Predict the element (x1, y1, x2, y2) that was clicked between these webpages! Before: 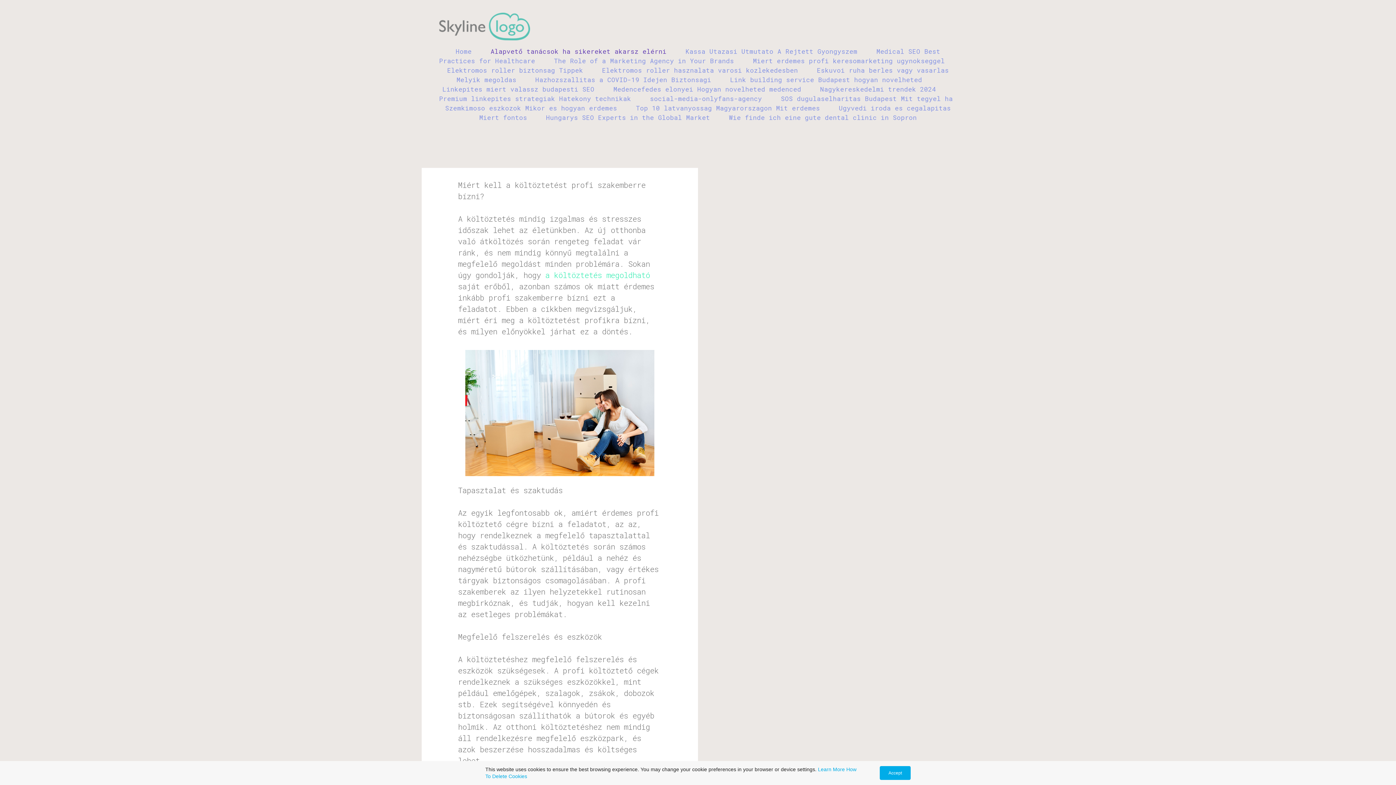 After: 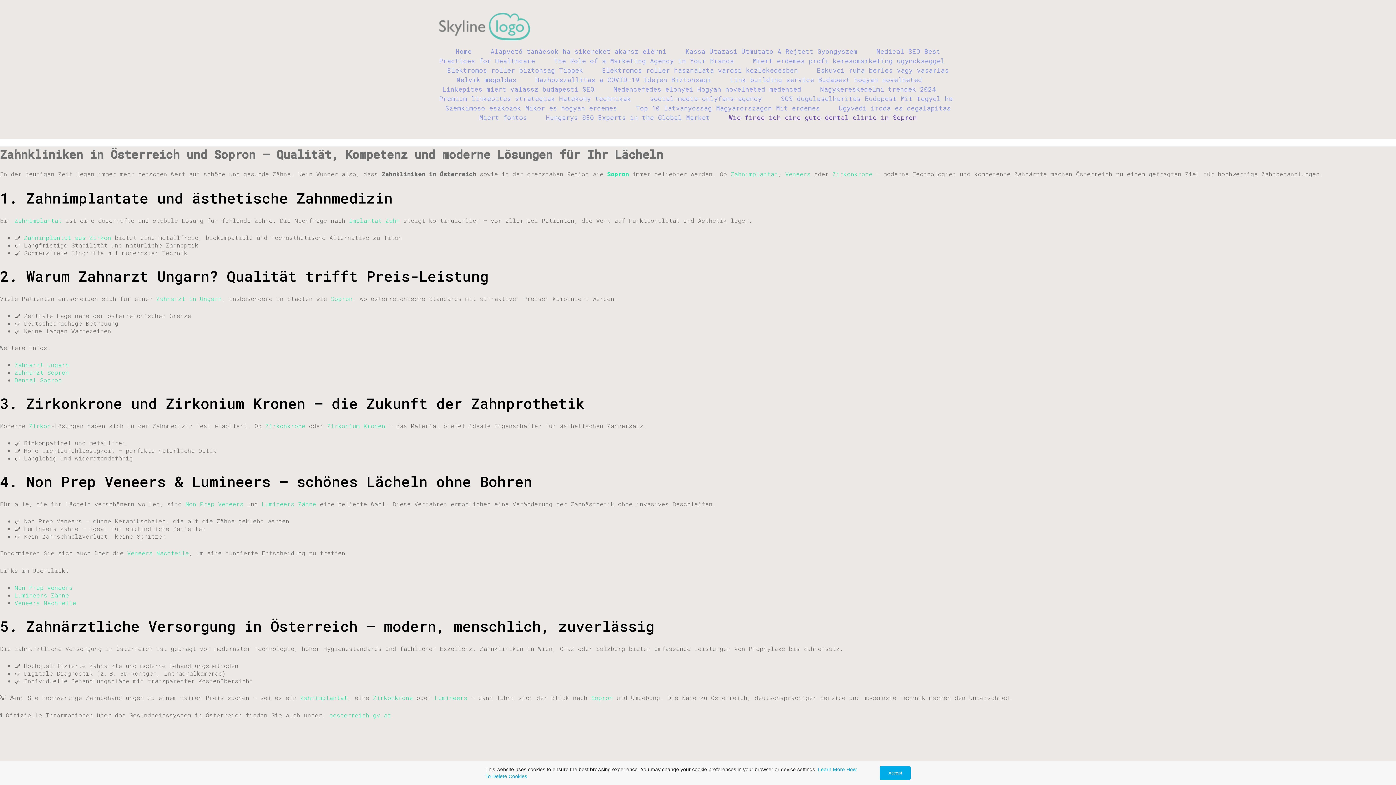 Action: bbox: (729, 113, 917, 121) label: Wie finde ich eine gute dental clinic in Sopron